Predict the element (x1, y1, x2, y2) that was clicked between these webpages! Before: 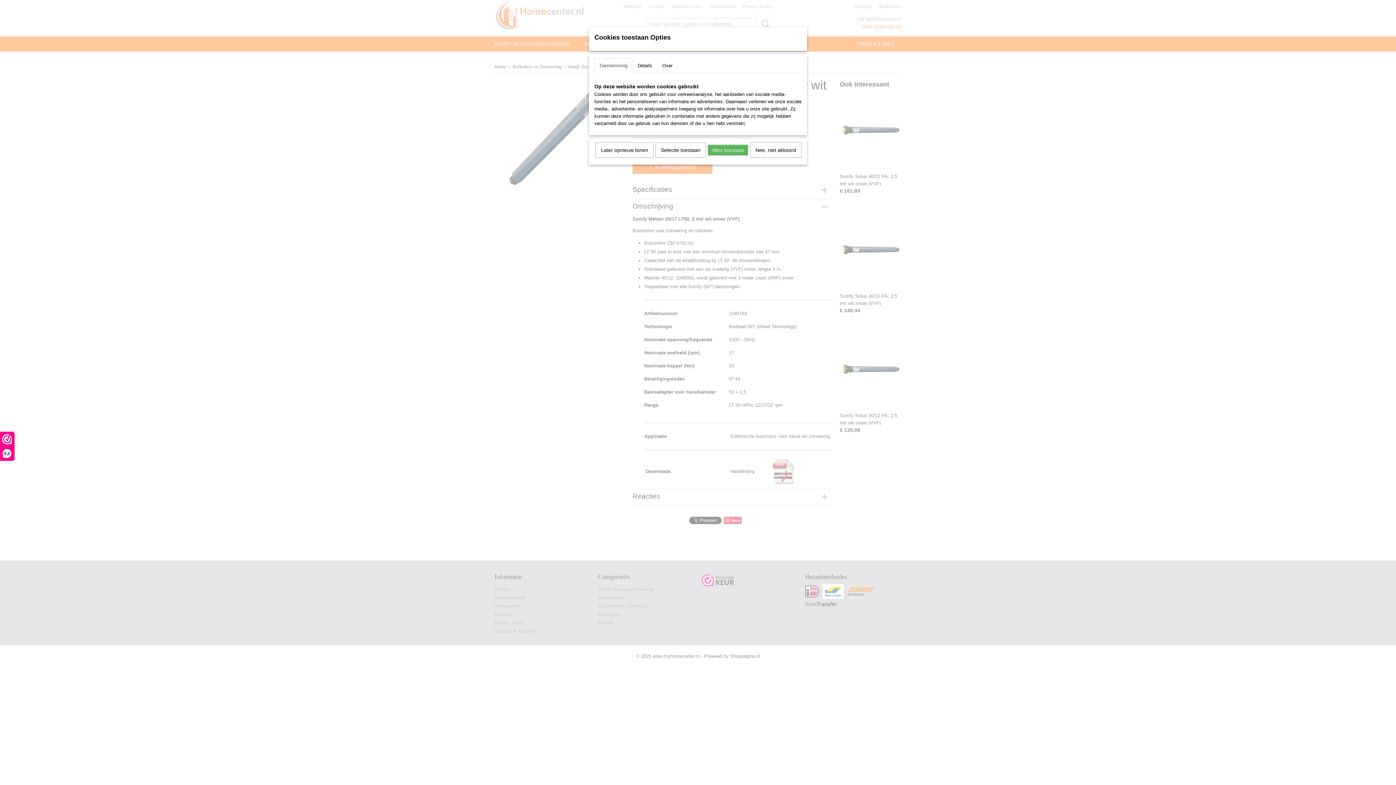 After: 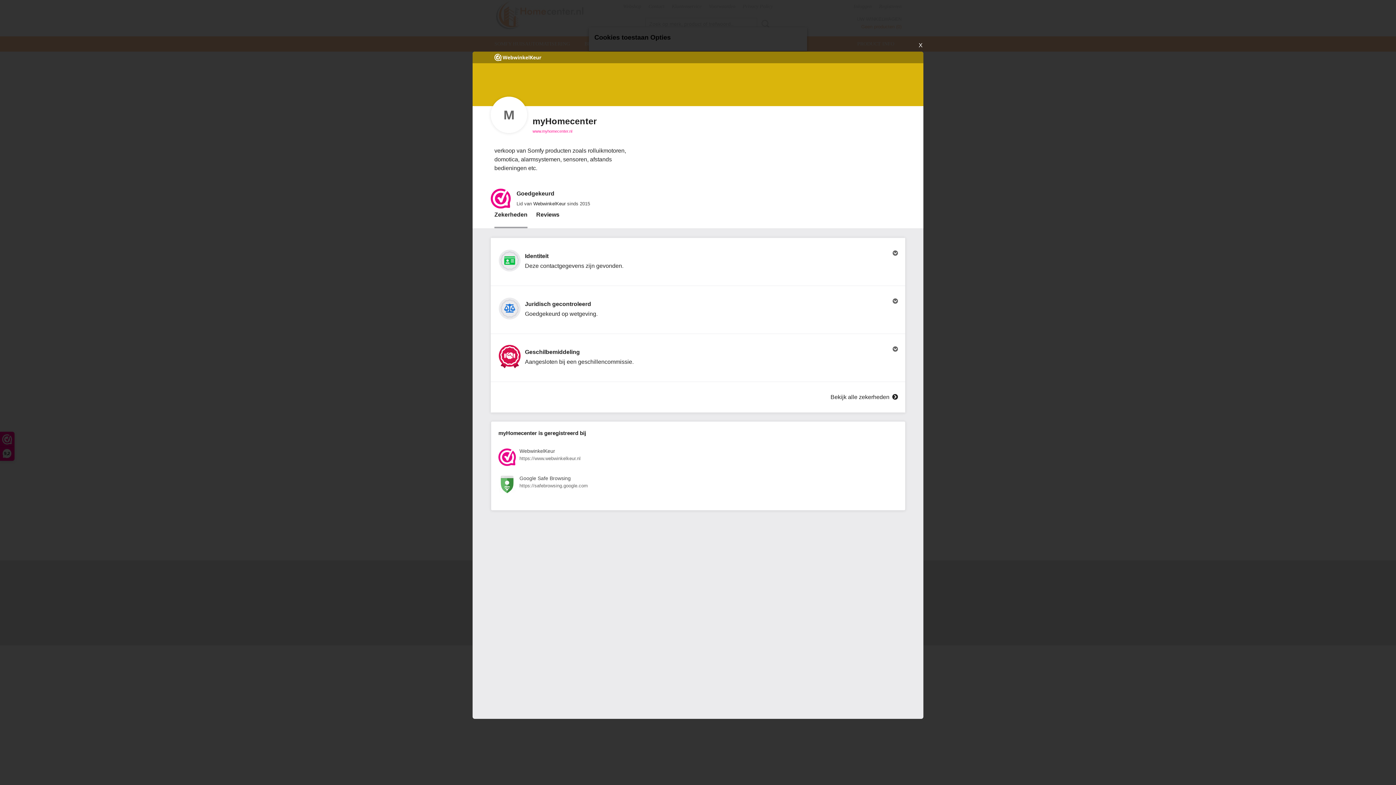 Action: label: 9,2 bbox: (0, 432, 14, 460)